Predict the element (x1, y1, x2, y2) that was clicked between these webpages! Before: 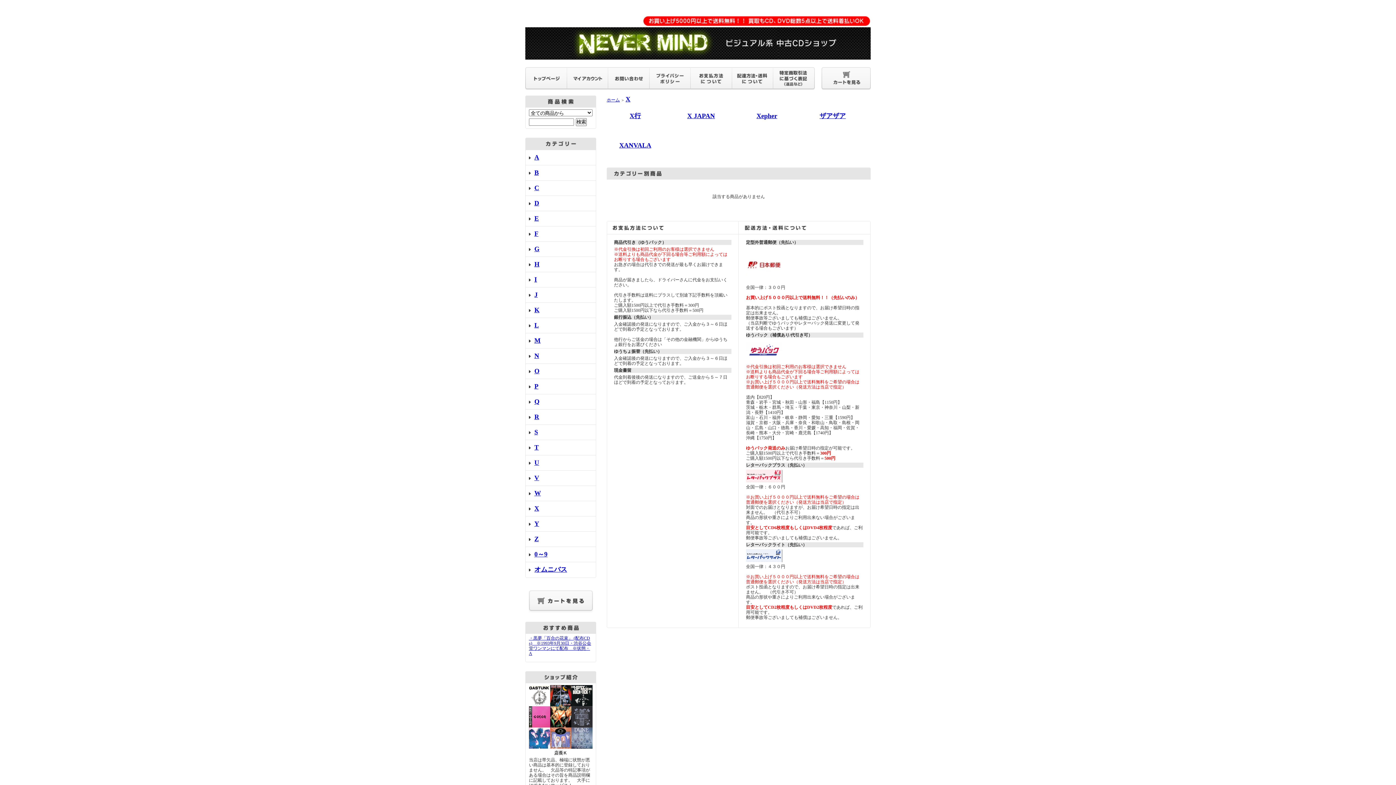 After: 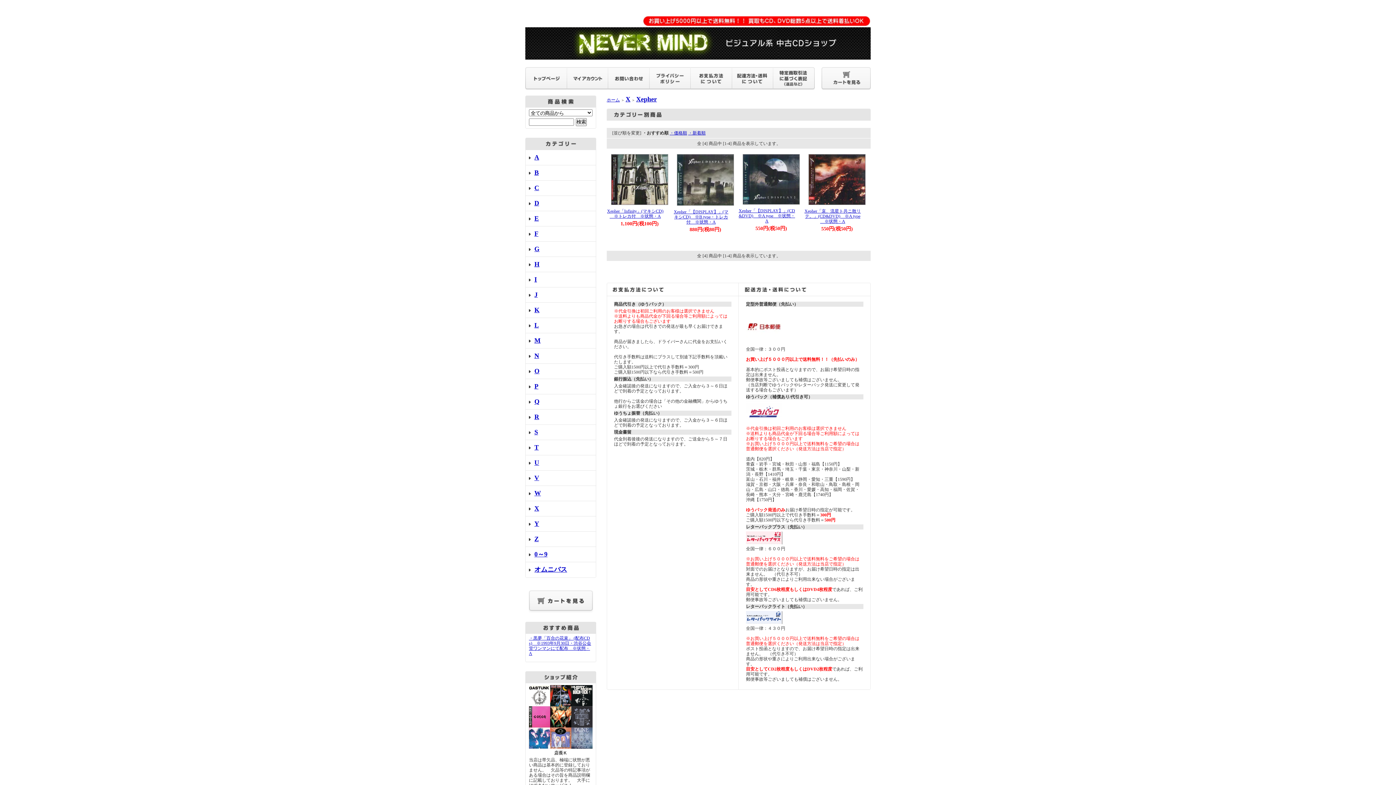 Action: label: Xepher bbox: (756, 114, 777, 119)